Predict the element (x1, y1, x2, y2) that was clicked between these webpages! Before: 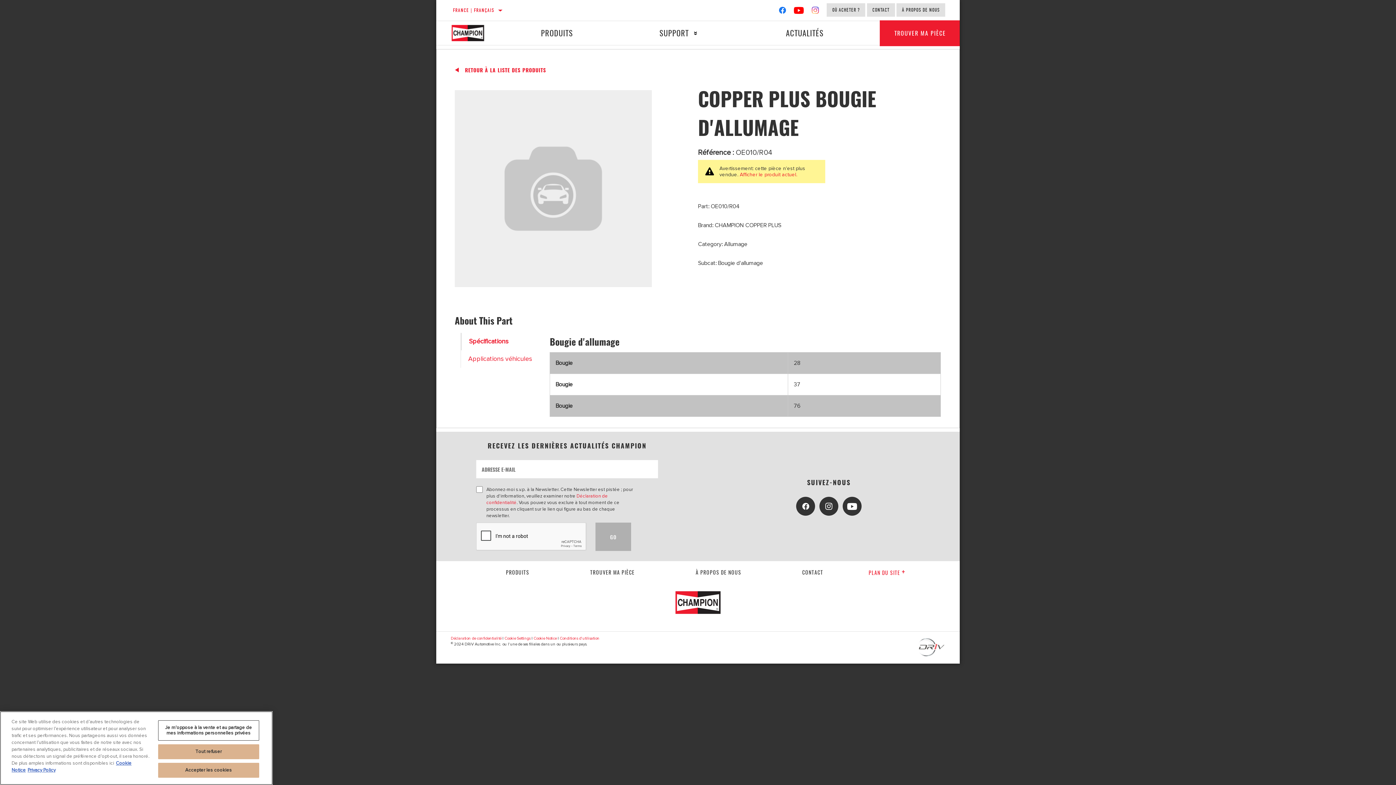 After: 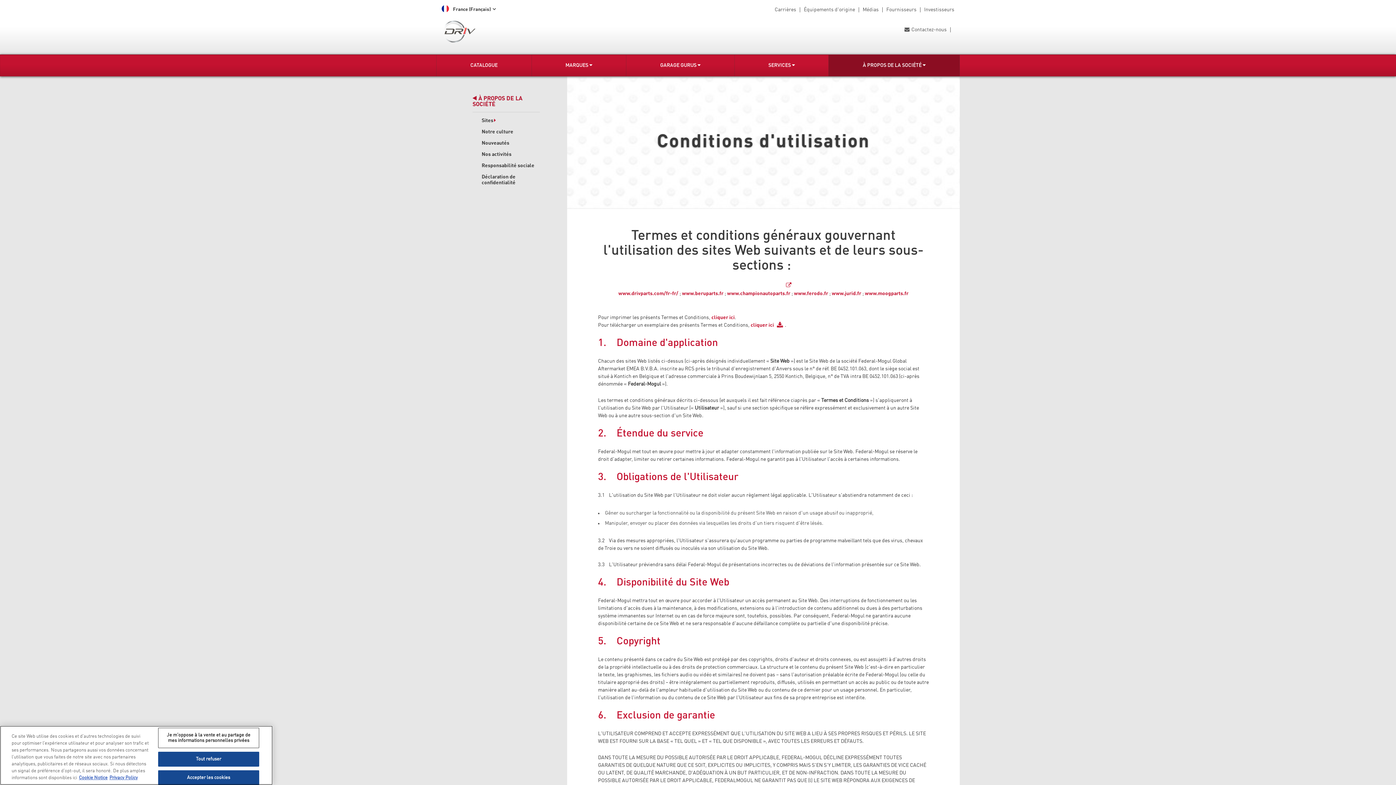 Action: label: Conditions d'utilisation bbox: (560, 636, 599, 641)